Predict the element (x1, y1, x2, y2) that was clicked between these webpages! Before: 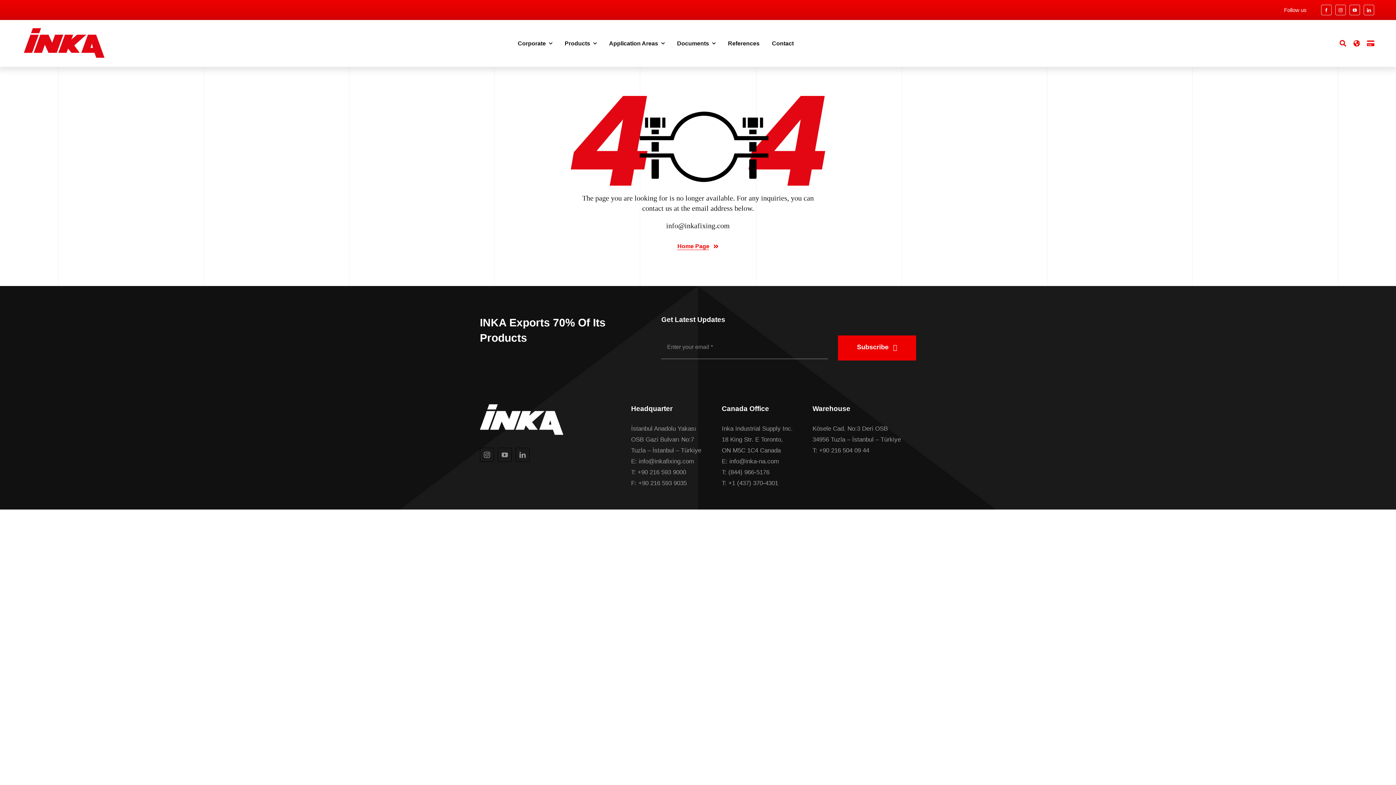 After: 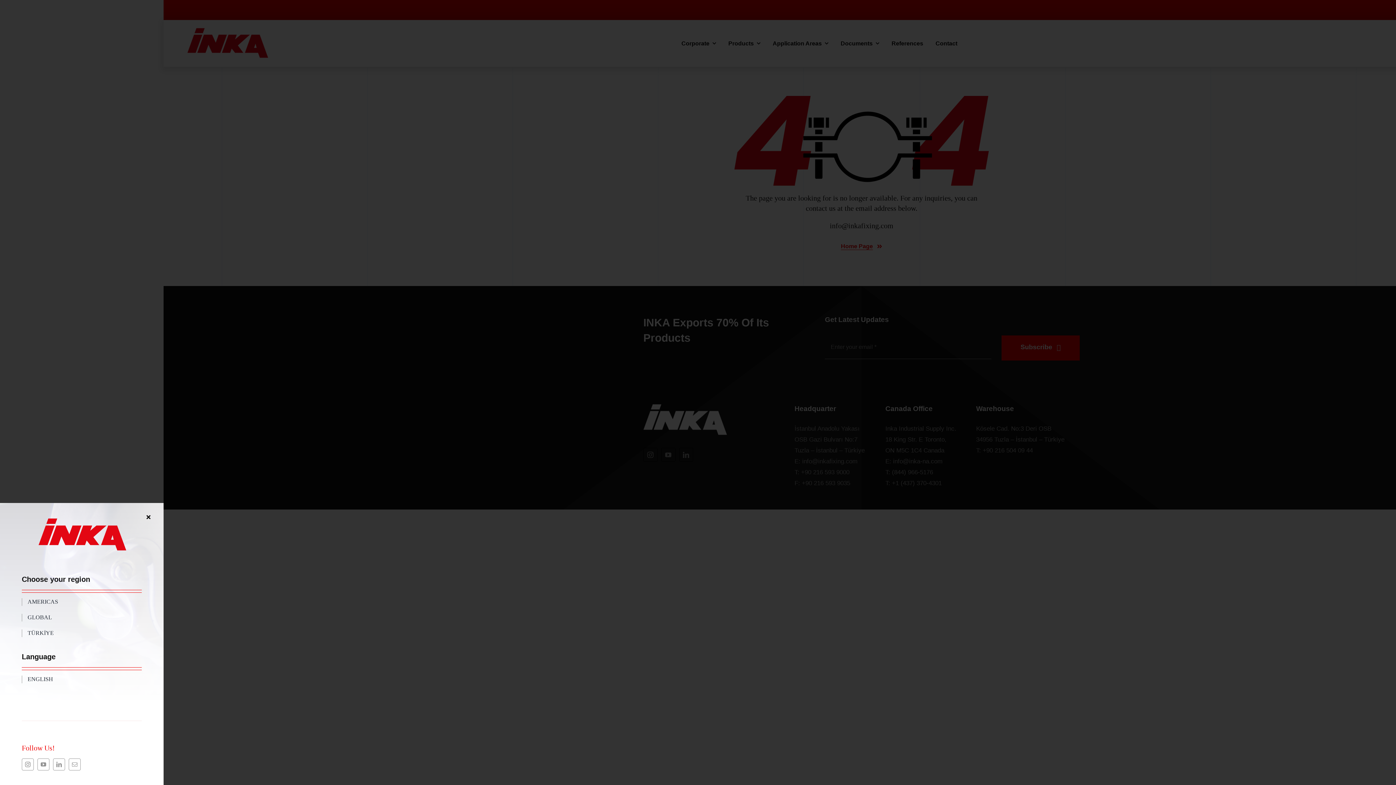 Action: bbox: (1346, 31, 1360, 55)